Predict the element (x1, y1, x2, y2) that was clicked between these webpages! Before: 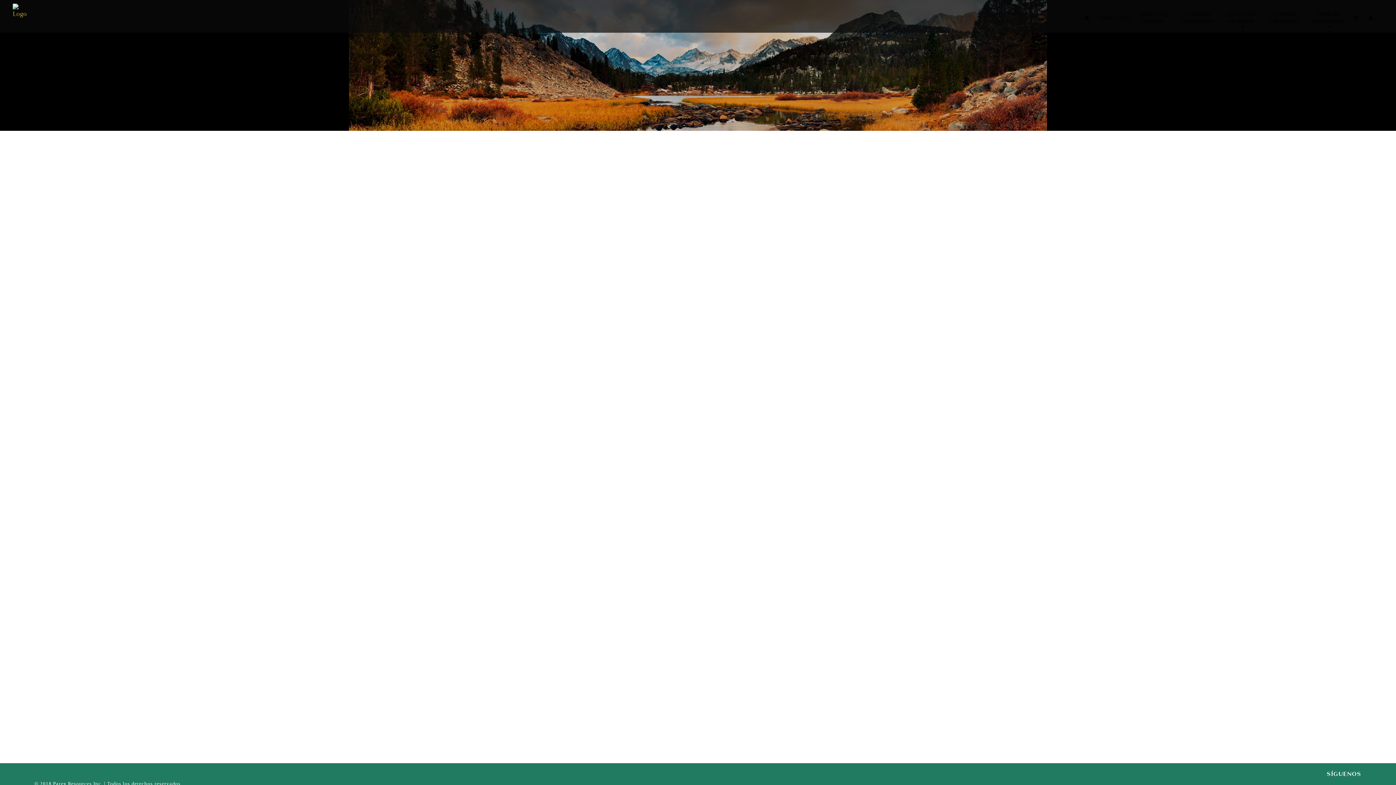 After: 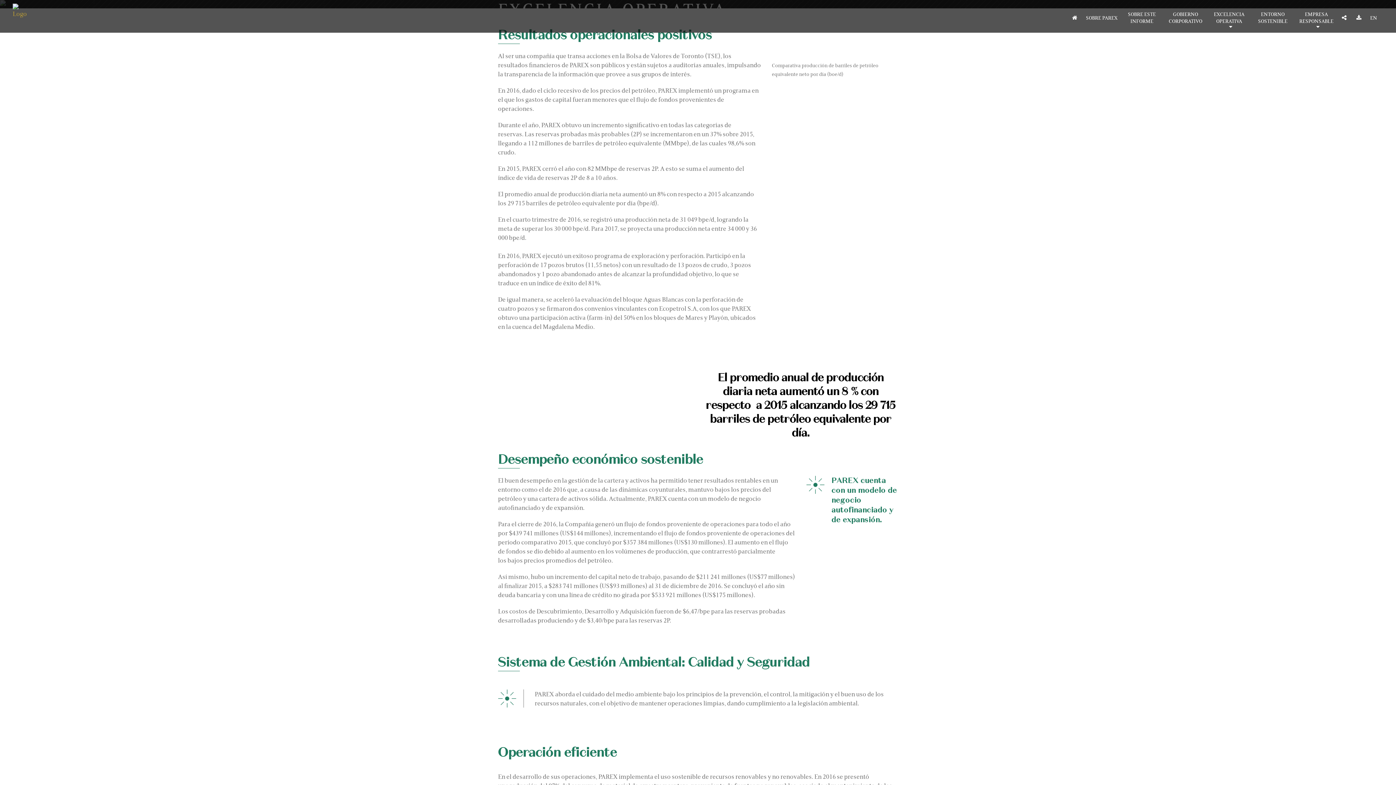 Action: label: EXCELENCIA OPERATIVA bbox: (1219, 3, 1263, 29)